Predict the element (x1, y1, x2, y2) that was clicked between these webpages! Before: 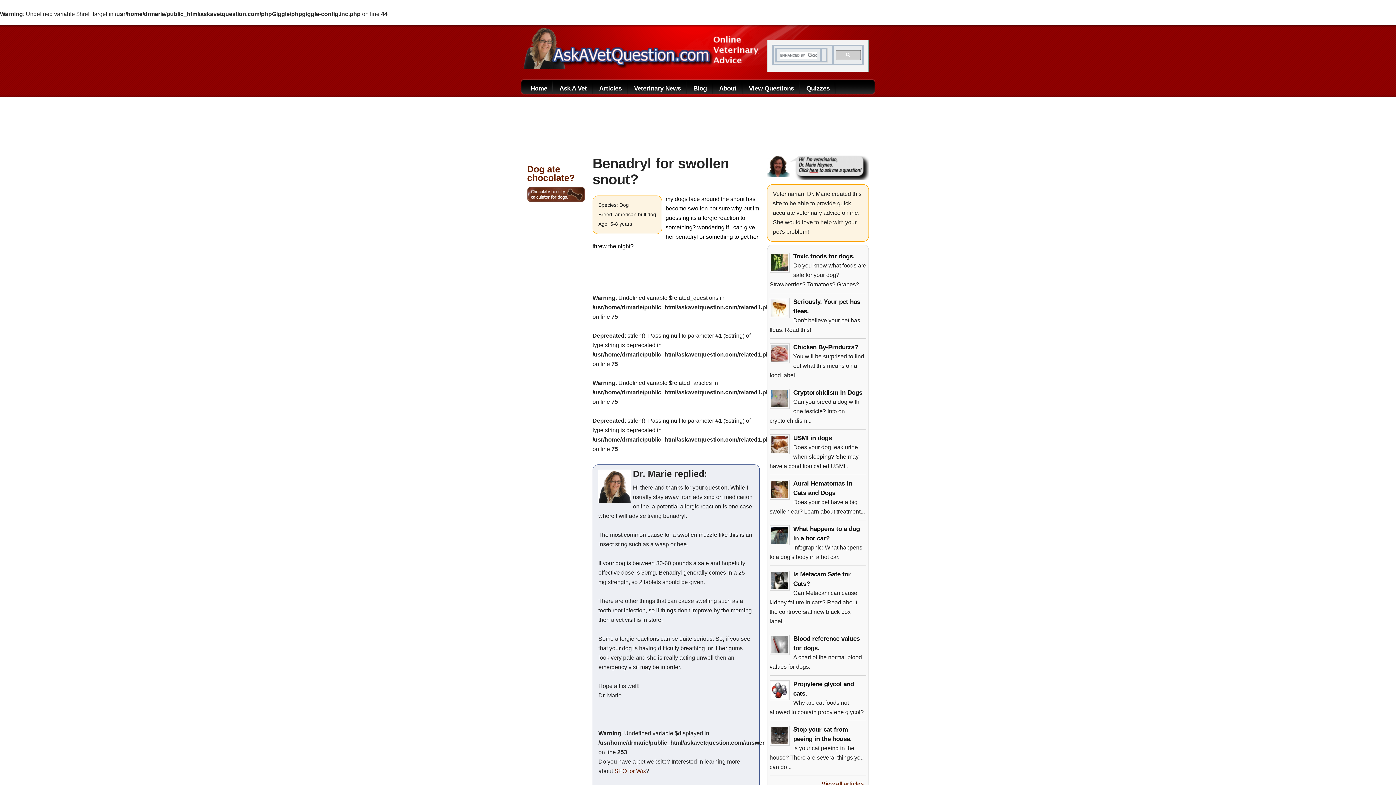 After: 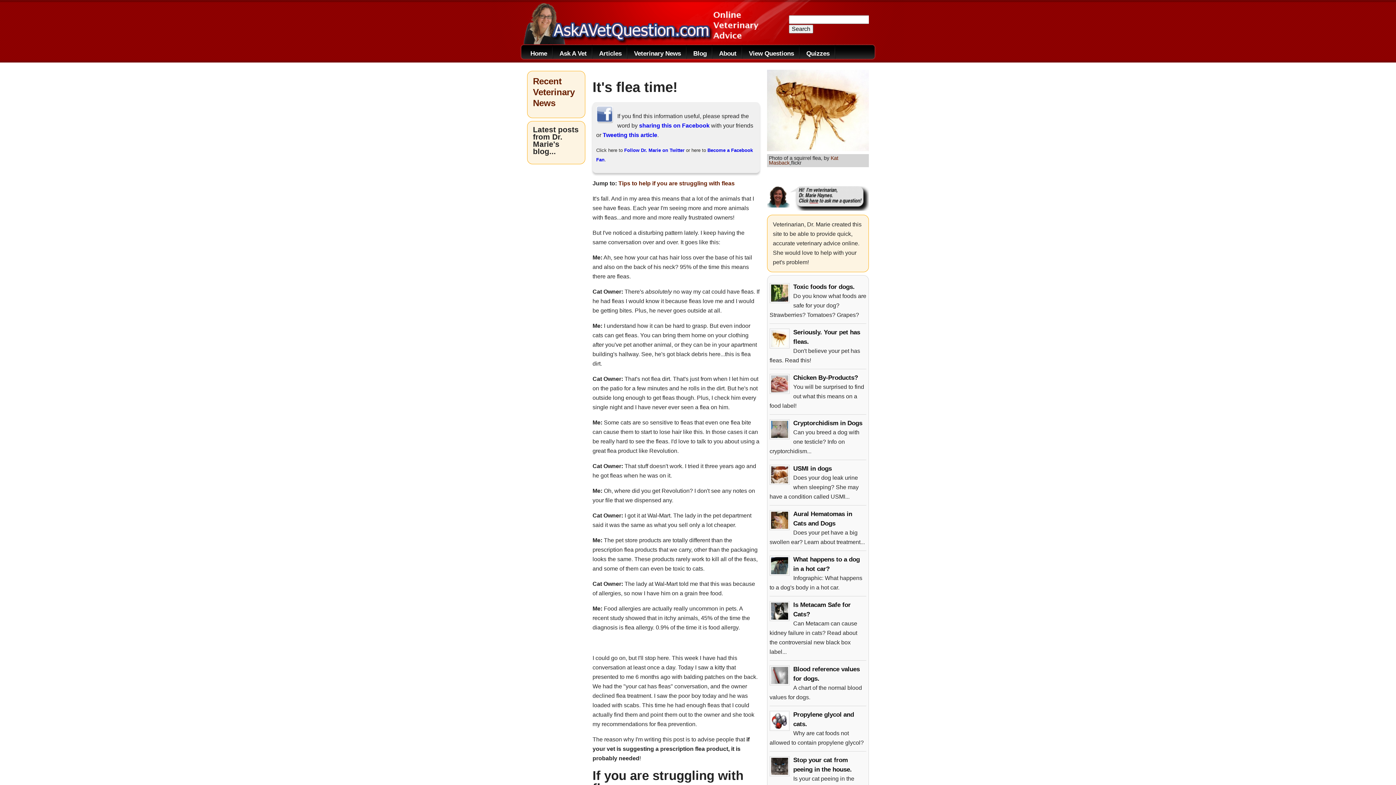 Action: bbox: (769, 298, 789, 318)